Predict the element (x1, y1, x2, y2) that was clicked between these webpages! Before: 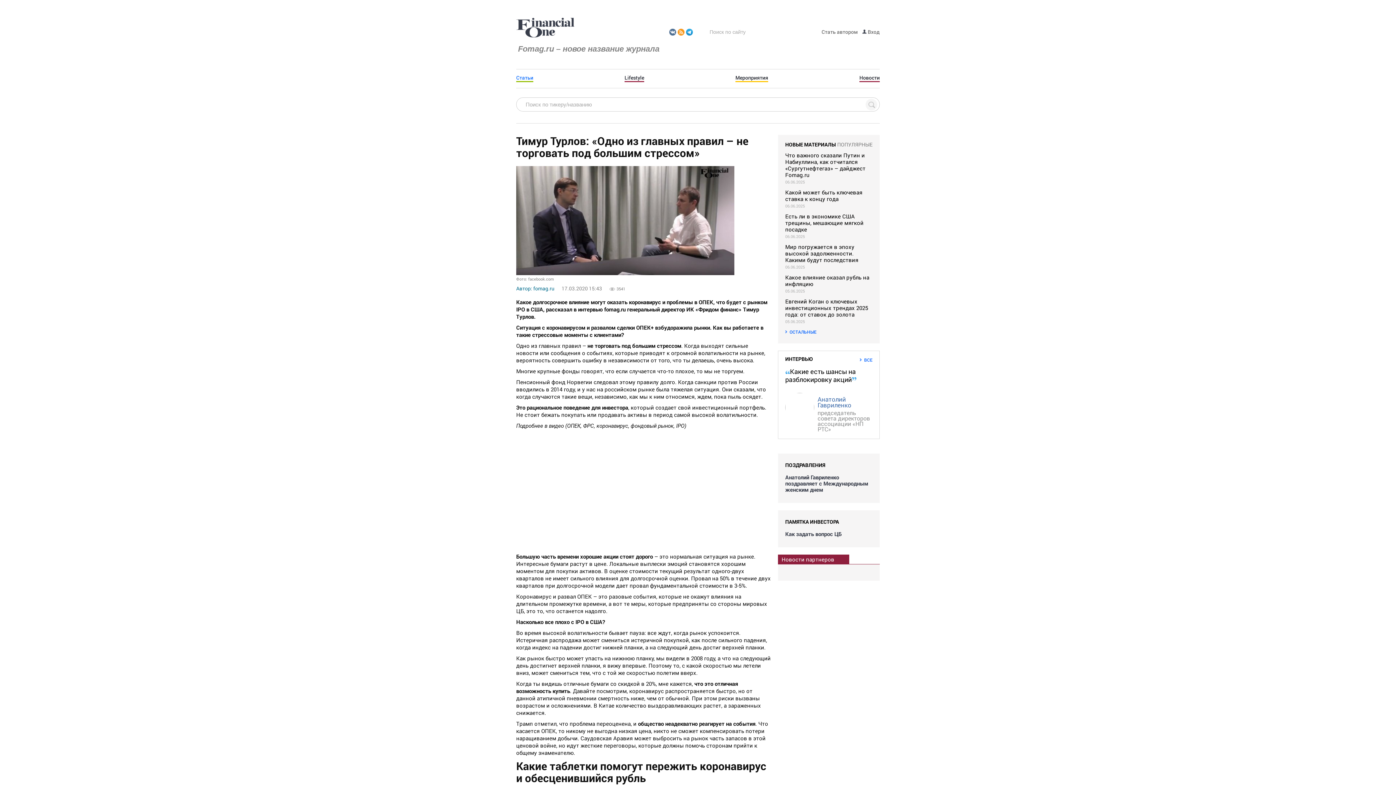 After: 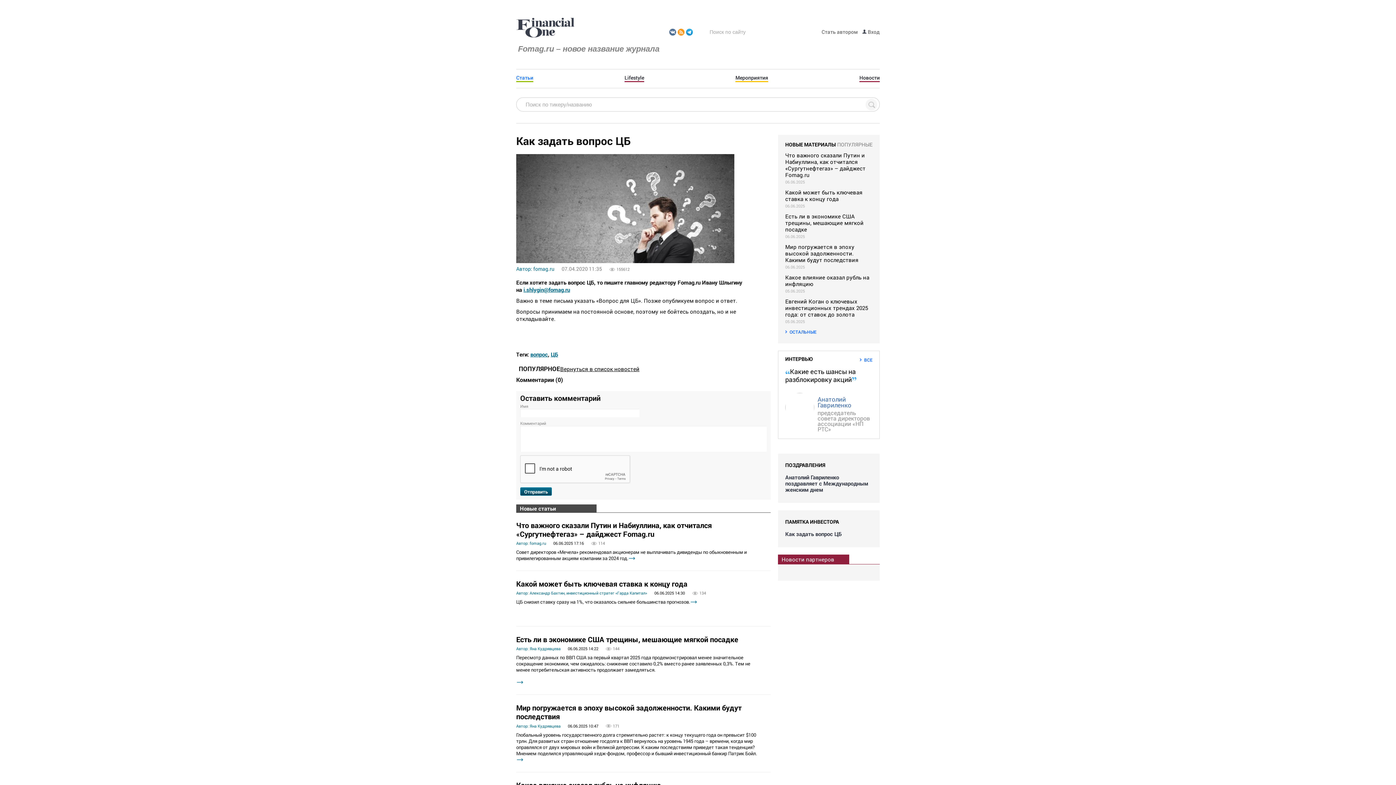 Action: bbox: (785, 531, 872, 537) label: Как задать вопрос ЦБ